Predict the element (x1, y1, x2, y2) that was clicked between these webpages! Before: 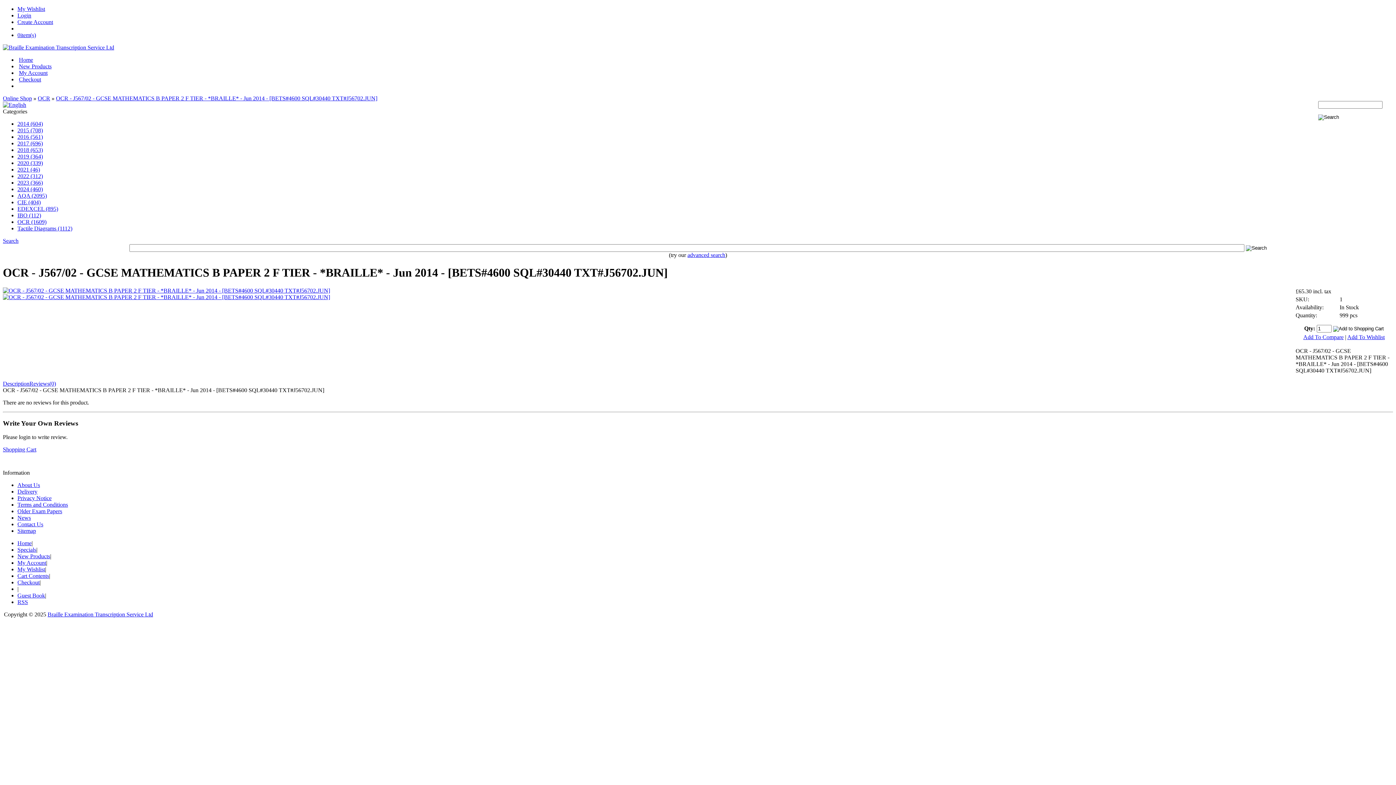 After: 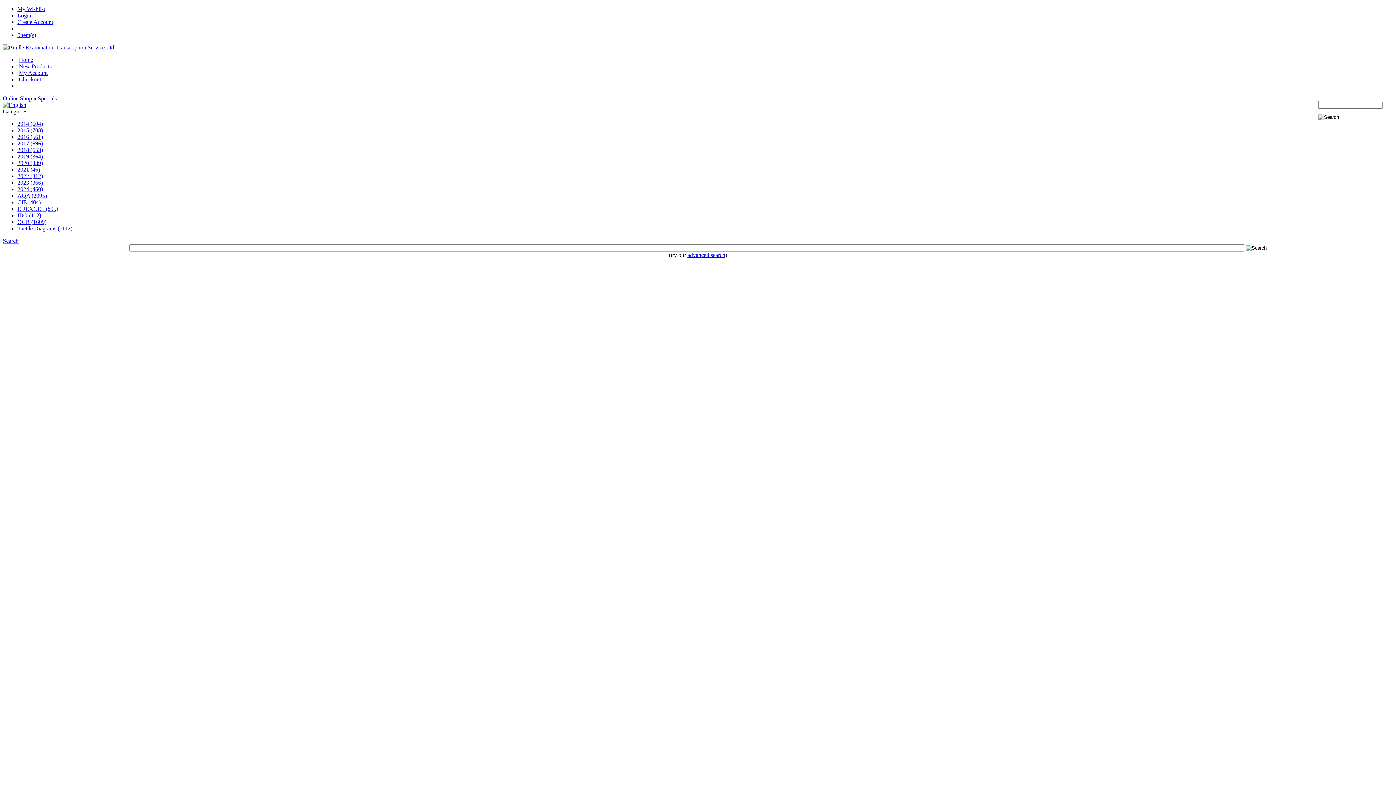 Action: bbox: (17, 547, 36, 553) label: Specials